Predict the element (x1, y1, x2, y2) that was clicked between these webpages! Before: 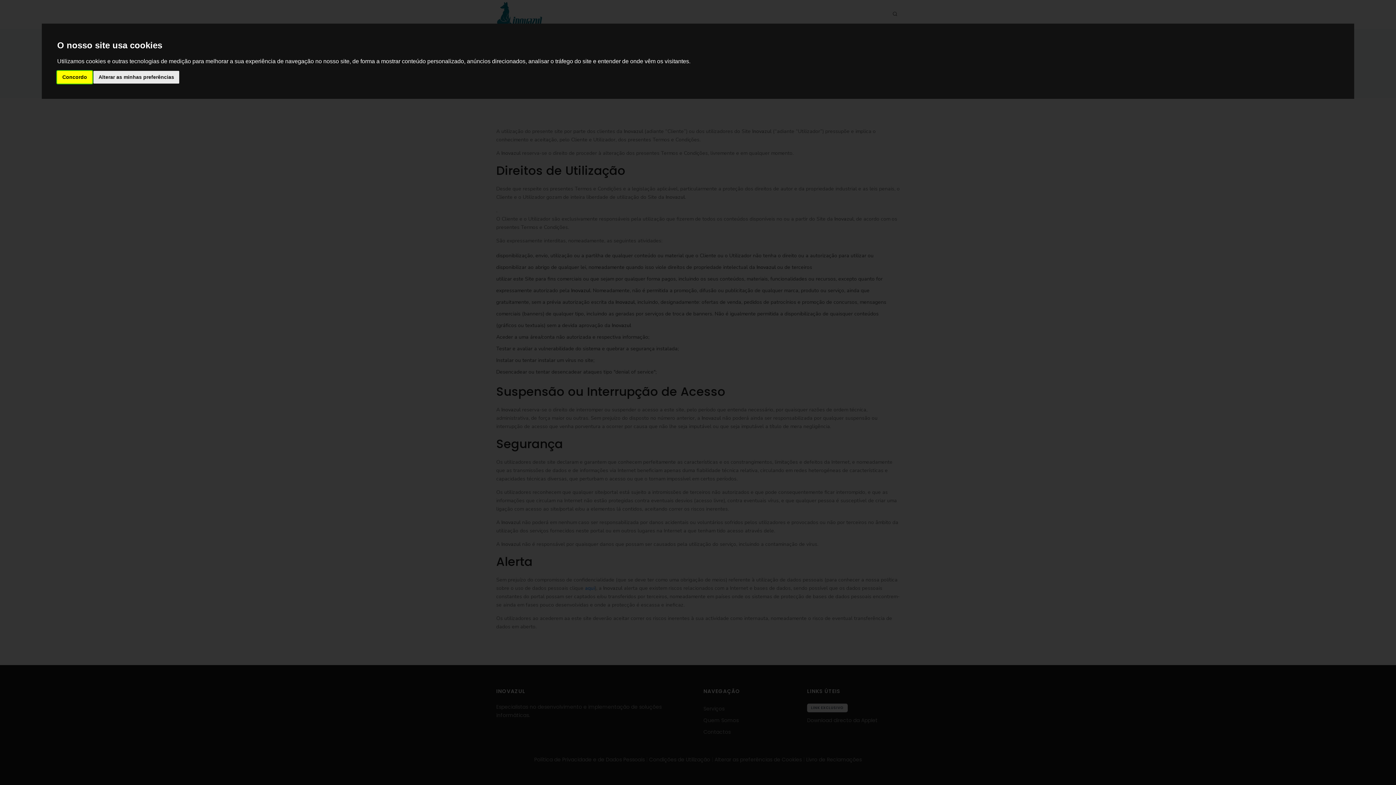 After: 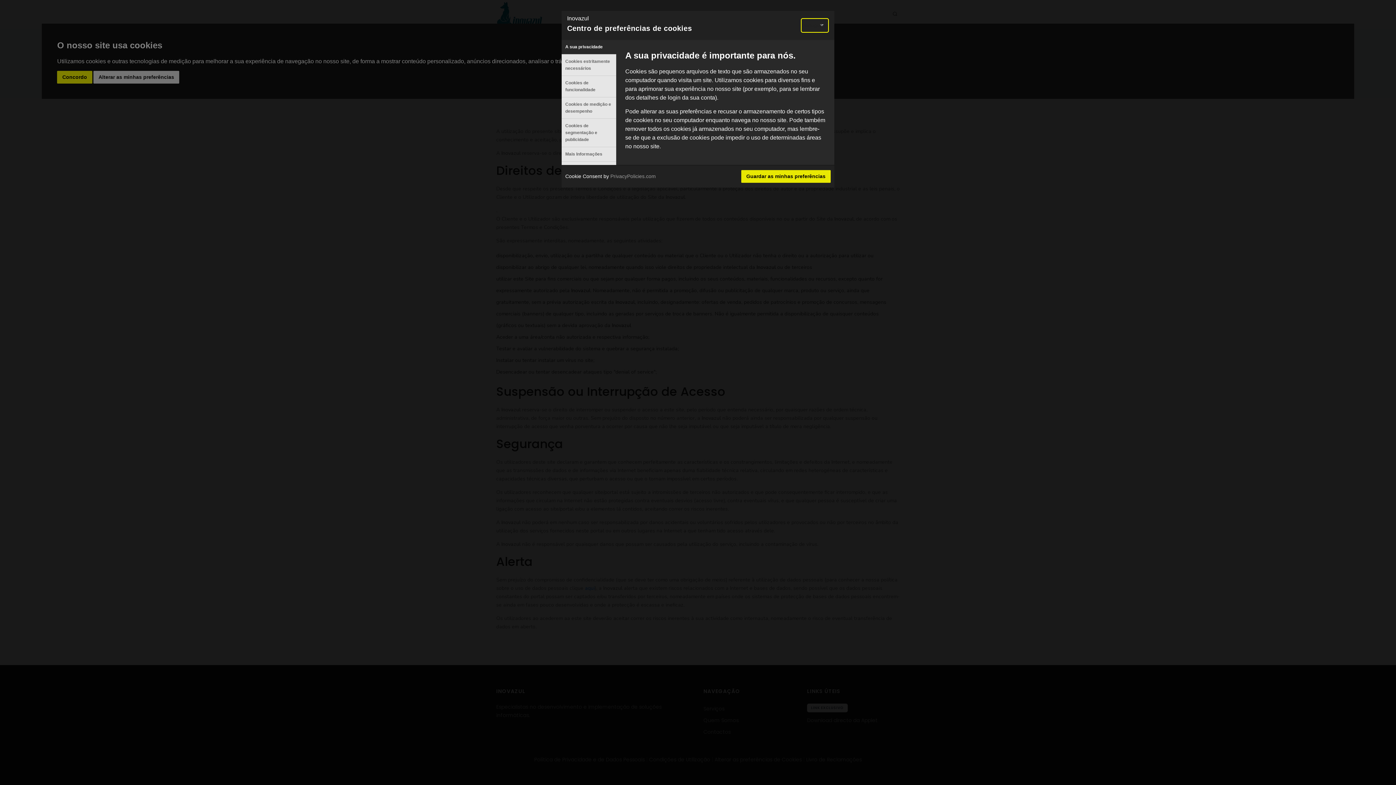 Action: bbox: (93, 70, 179, 83) label: Alterar as minhas preferências